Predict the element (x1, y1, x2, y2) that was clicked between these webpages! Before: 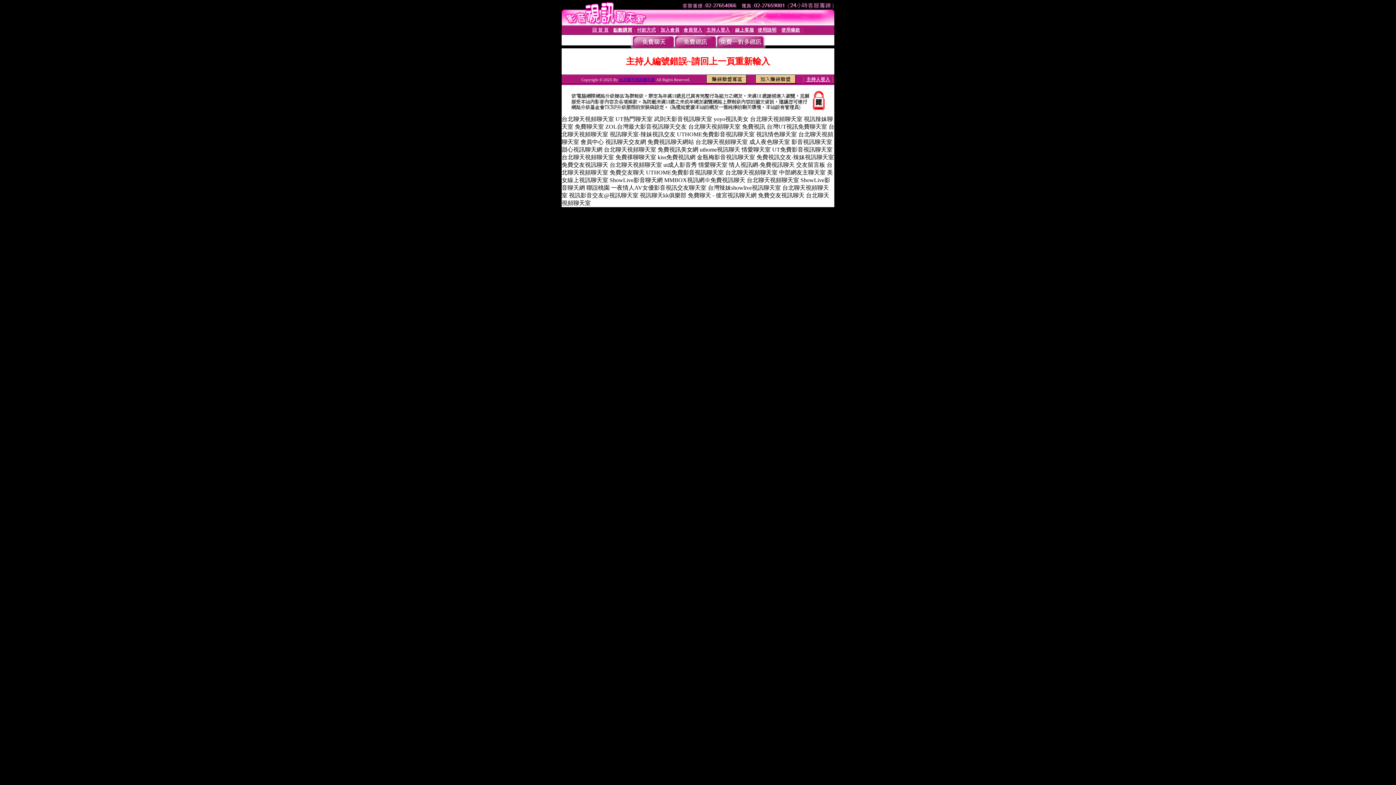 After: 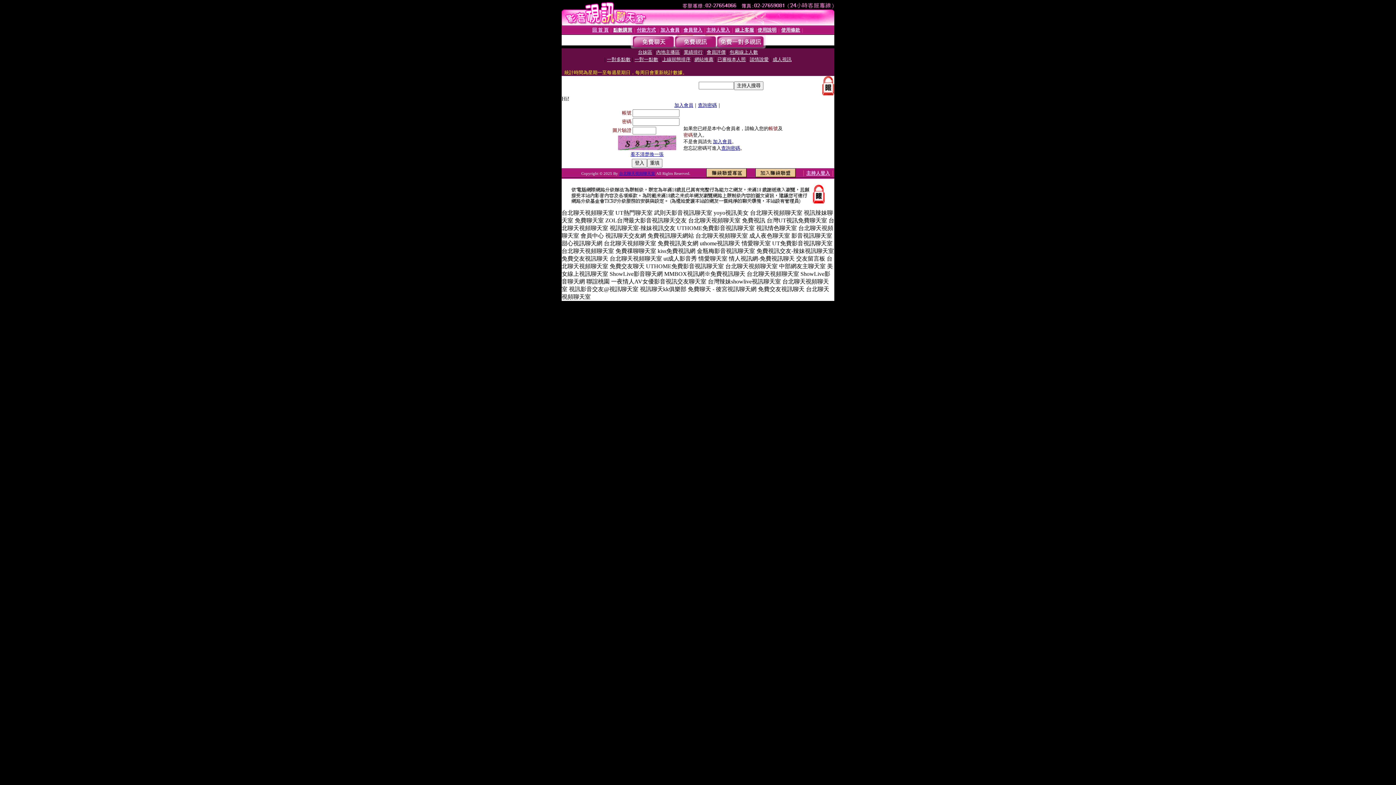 Action: label: 線上客服 bbox: (735, 27, 754, 32)